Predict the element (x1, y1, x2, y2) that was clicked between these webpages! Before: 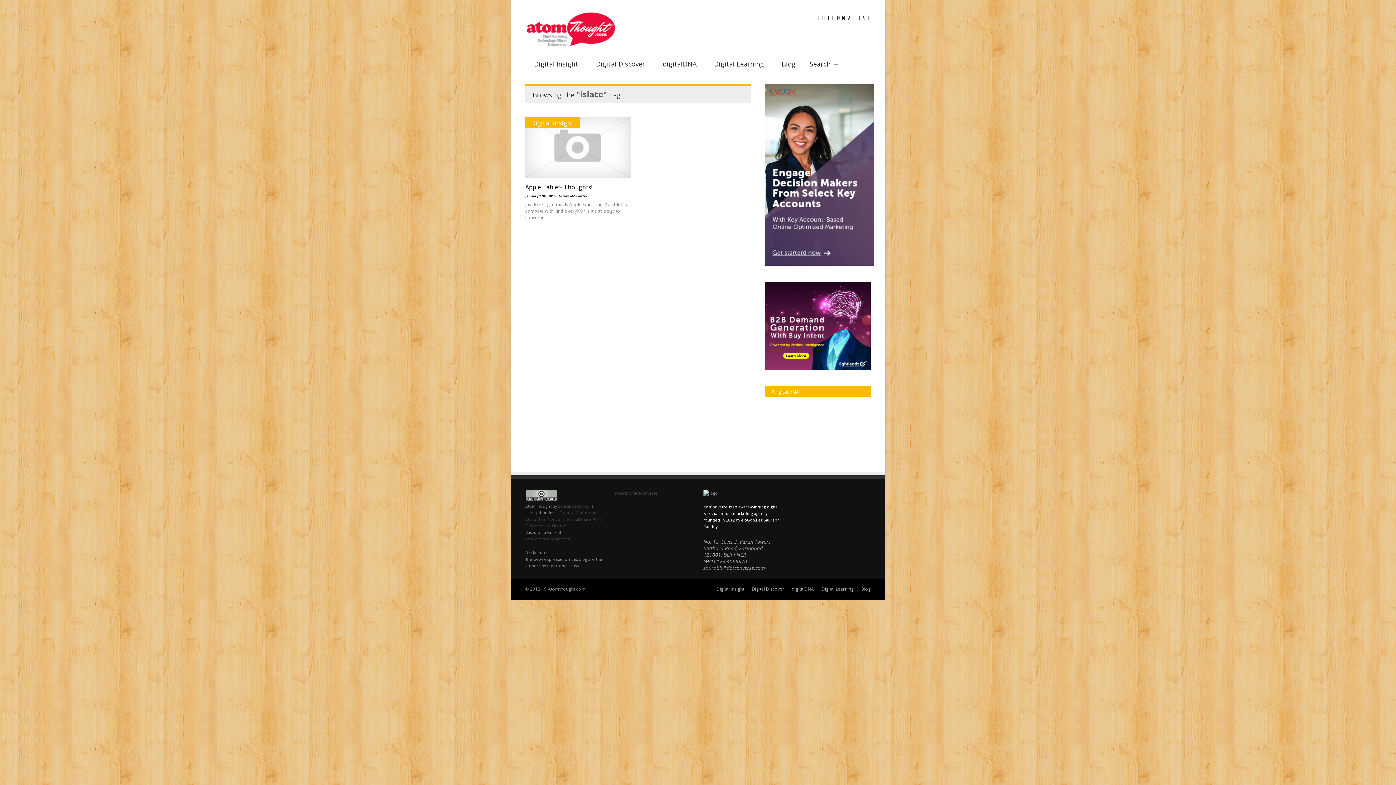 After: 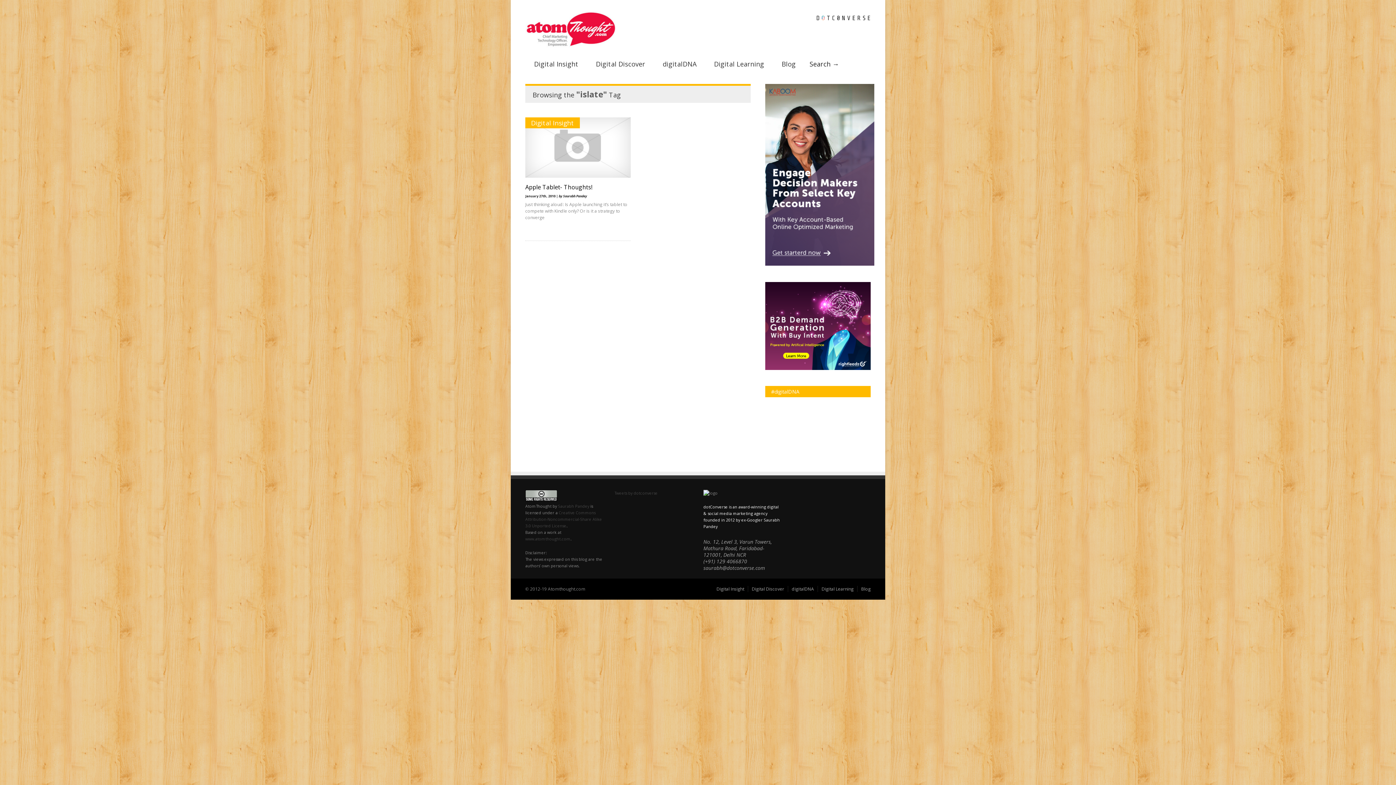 Action: label: (+91) 129 4066870 bbox: (703, 558, 747, 564)